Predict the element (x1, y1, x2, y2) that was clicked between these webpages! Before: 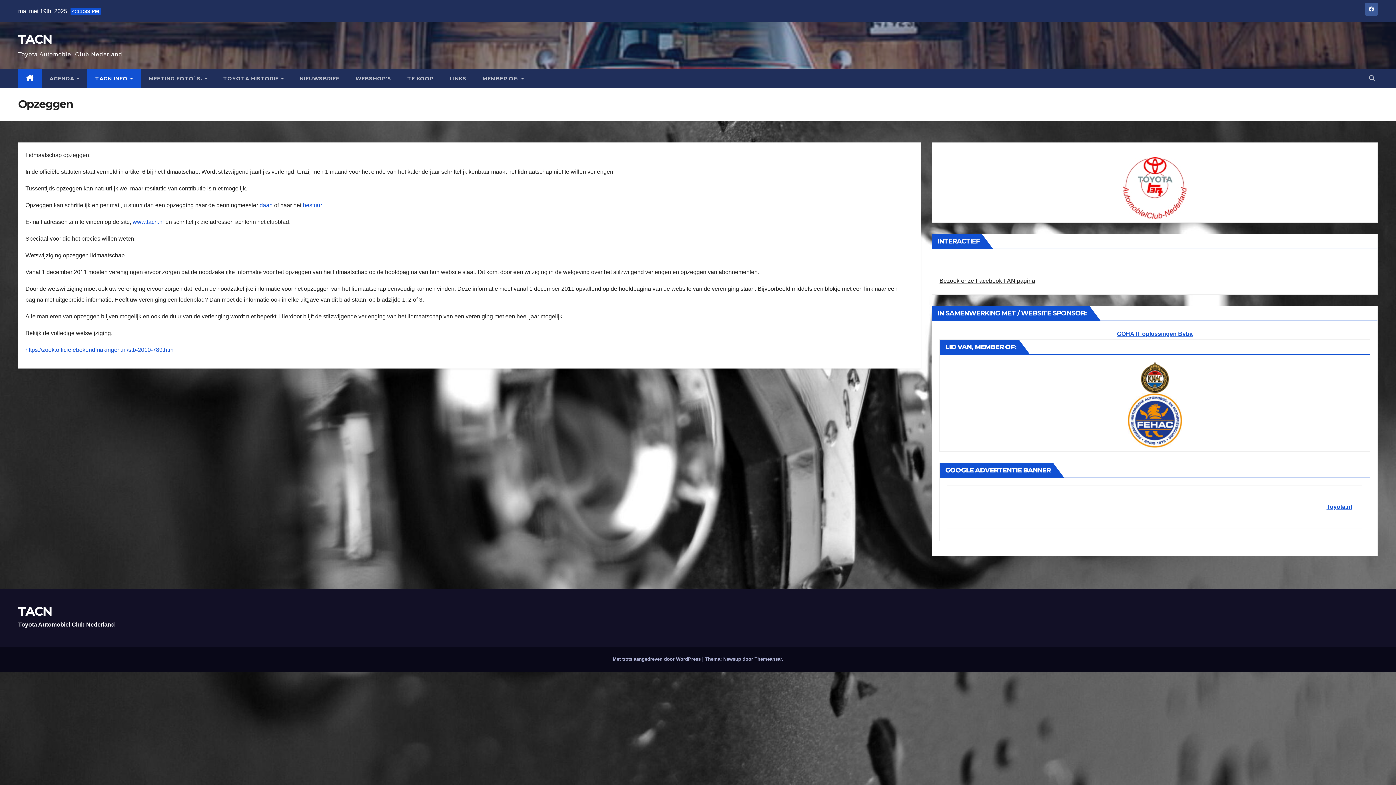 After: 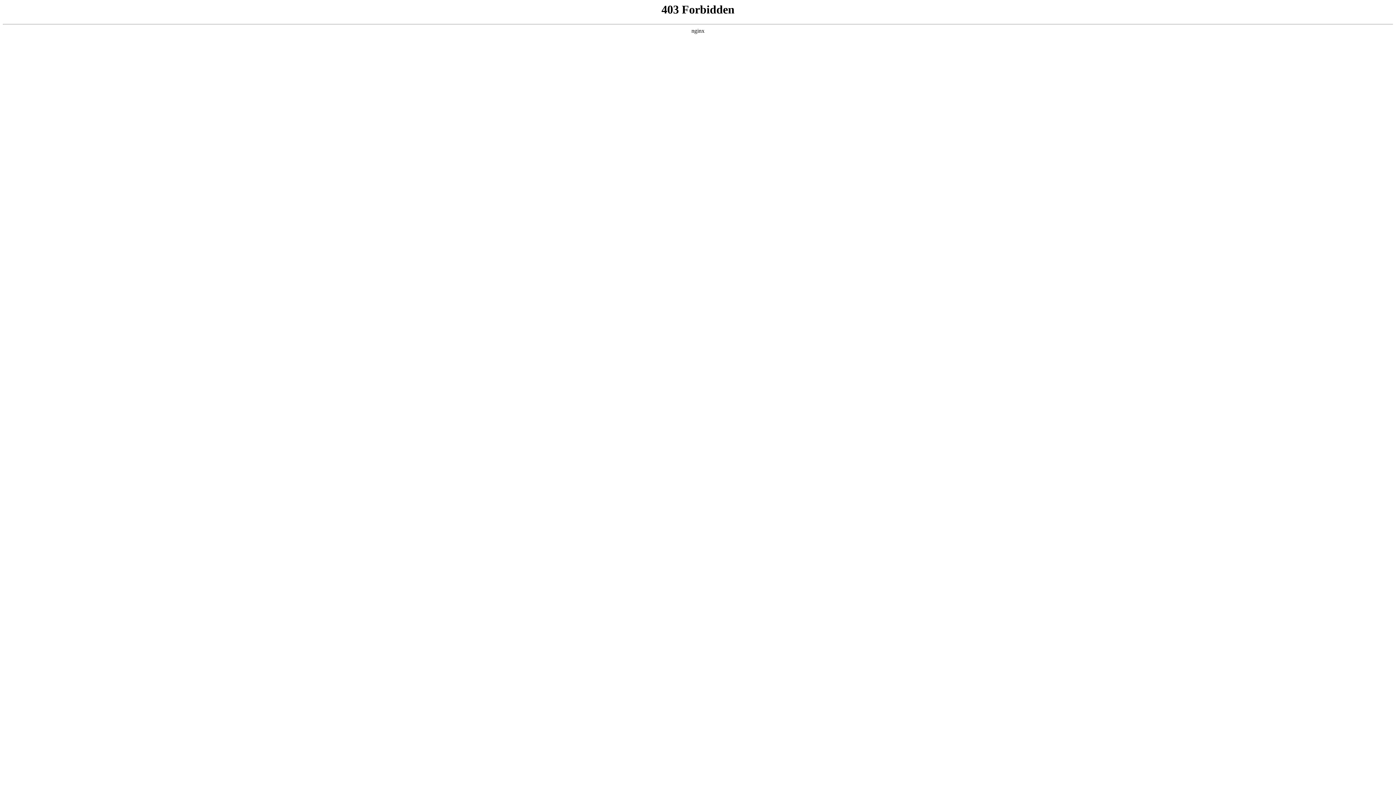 Action: label: Met trots aangedreven door WordPress  bbox: (612, 656, 702, 662)